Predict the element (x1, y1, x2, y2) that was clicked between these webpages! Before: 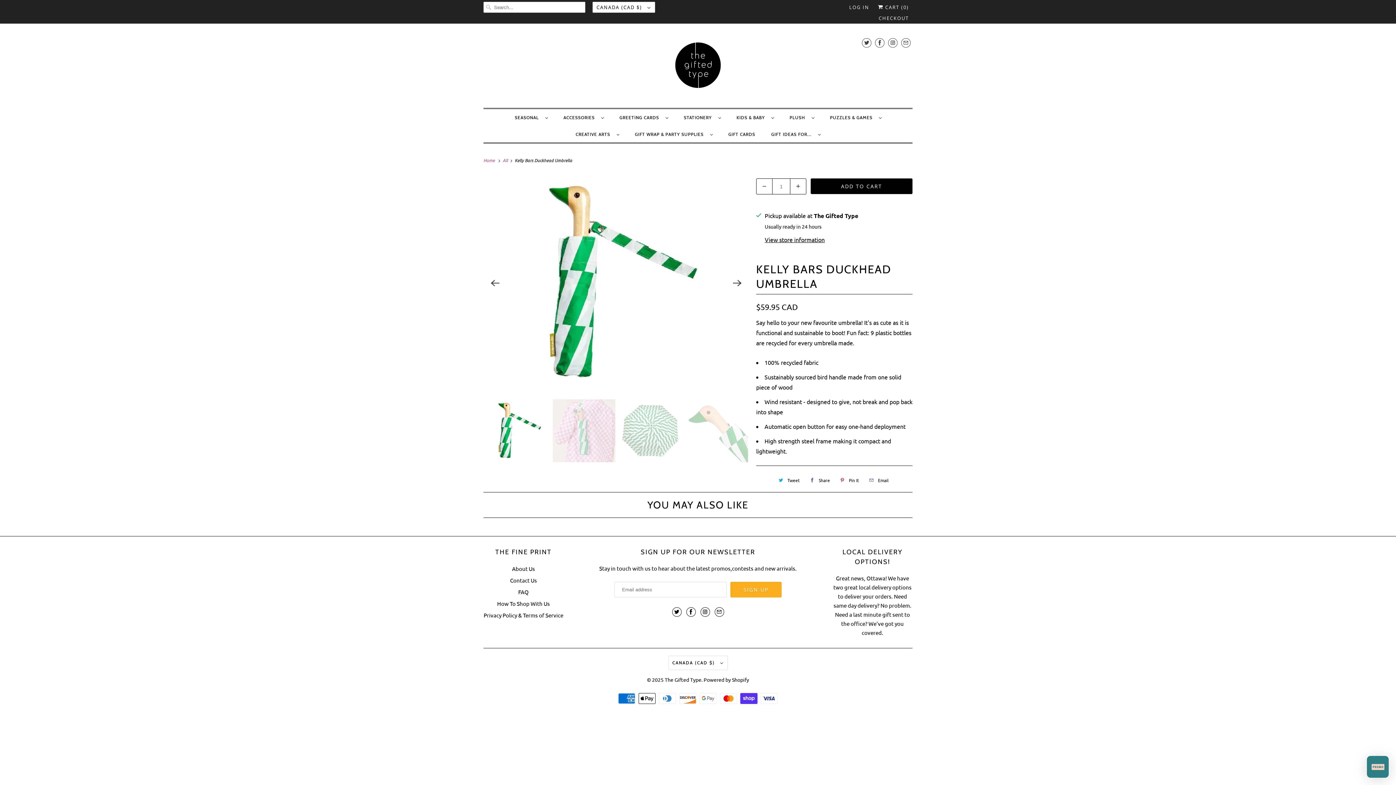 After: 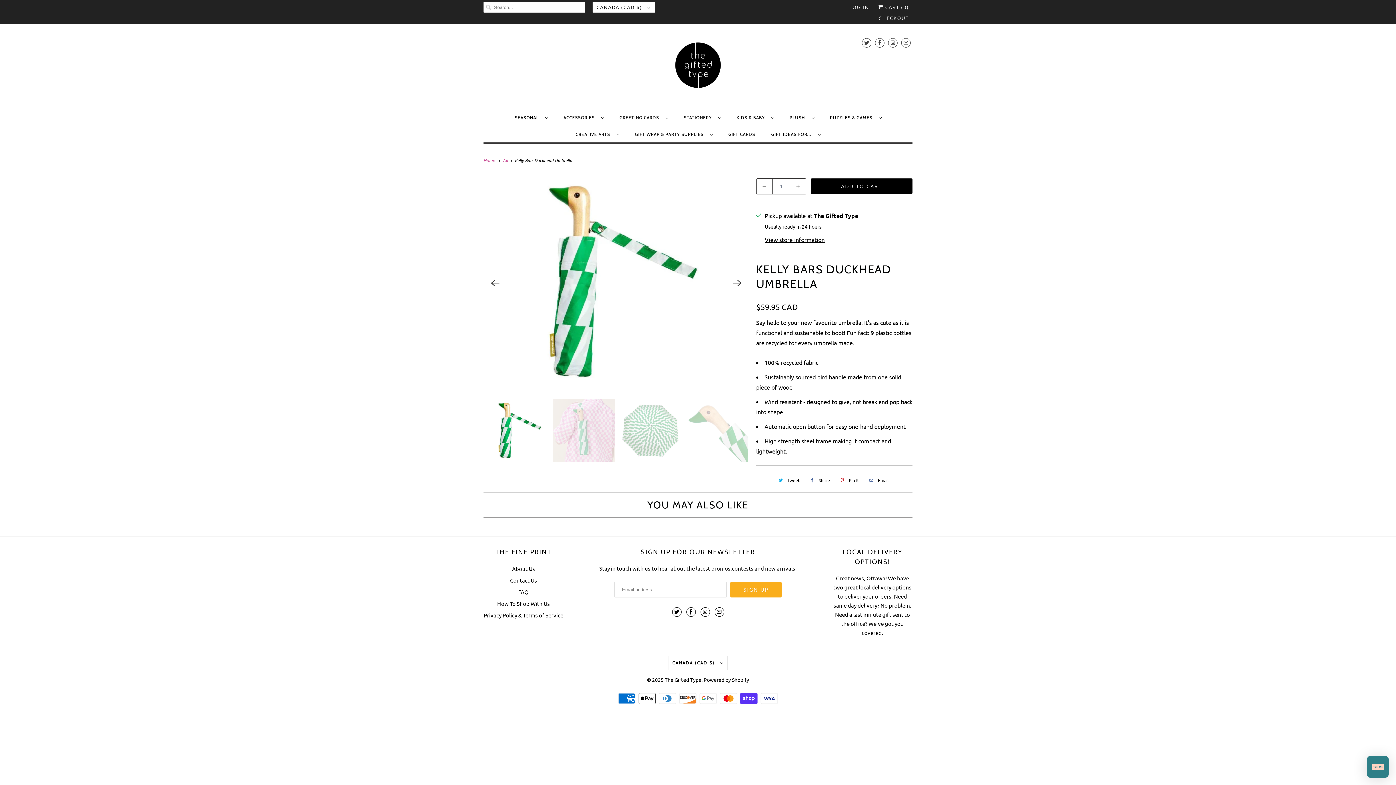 Action: label: Email bbox: (865, 474, 890, 486)